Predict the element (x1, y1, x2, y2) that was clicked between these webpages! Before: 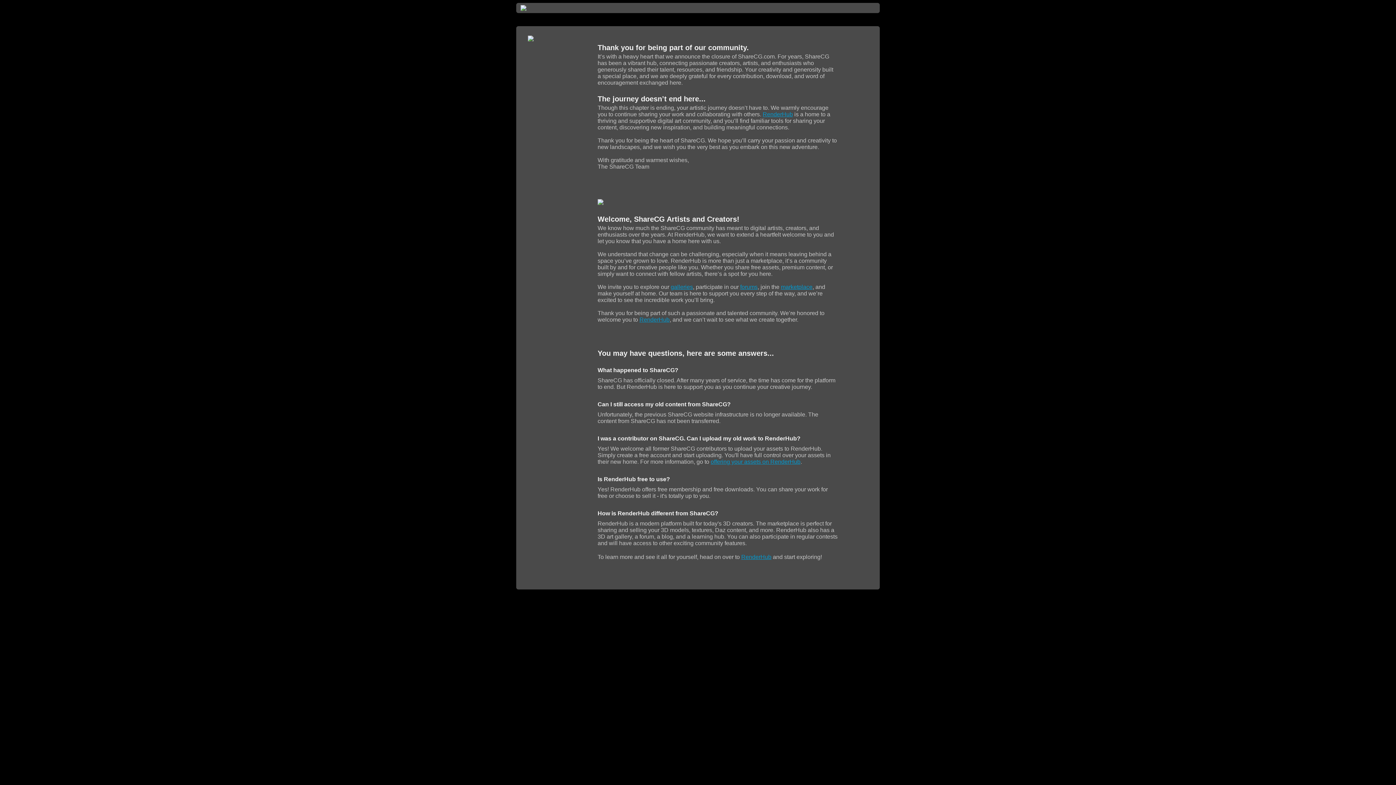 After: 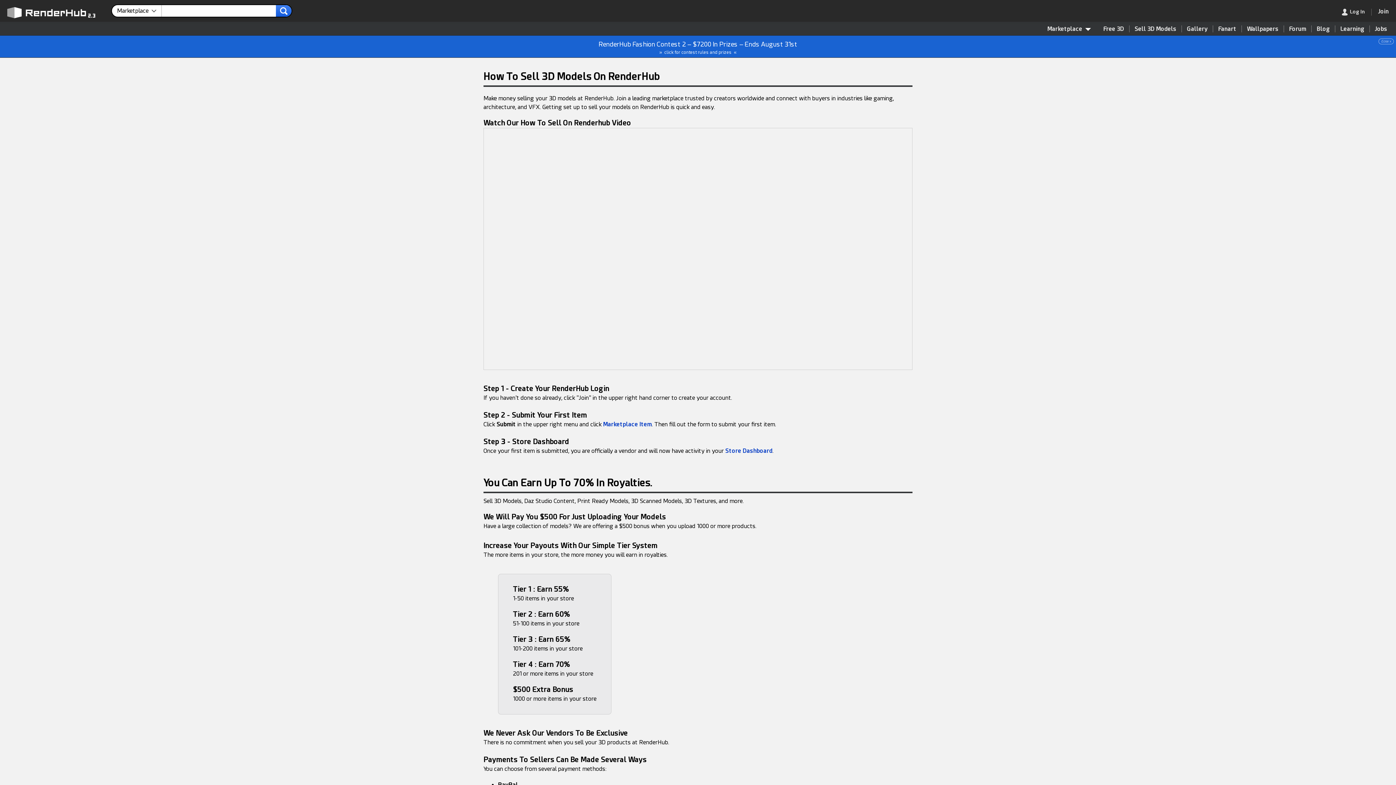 Action: label: offering your assets on RenderHub bbox: (710, 458, 800, 465)